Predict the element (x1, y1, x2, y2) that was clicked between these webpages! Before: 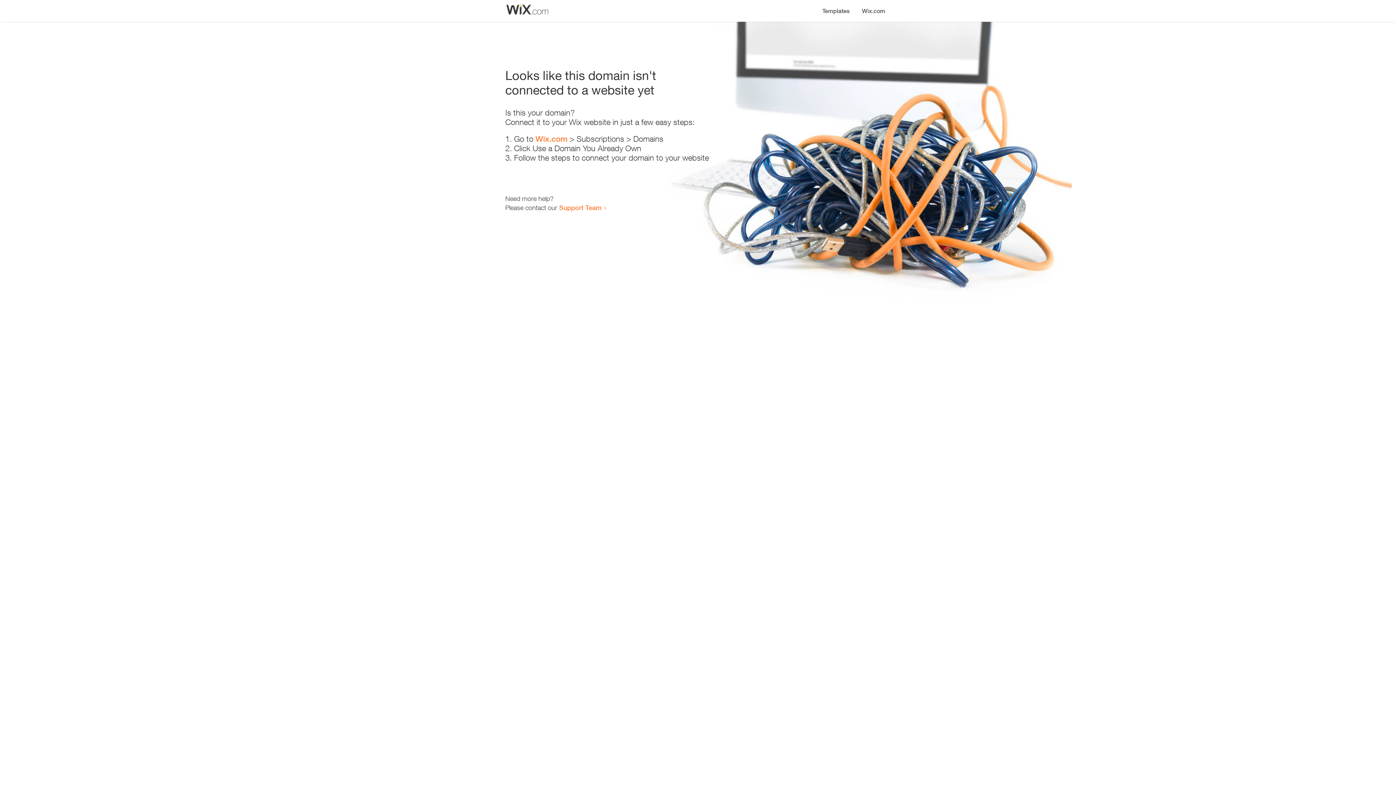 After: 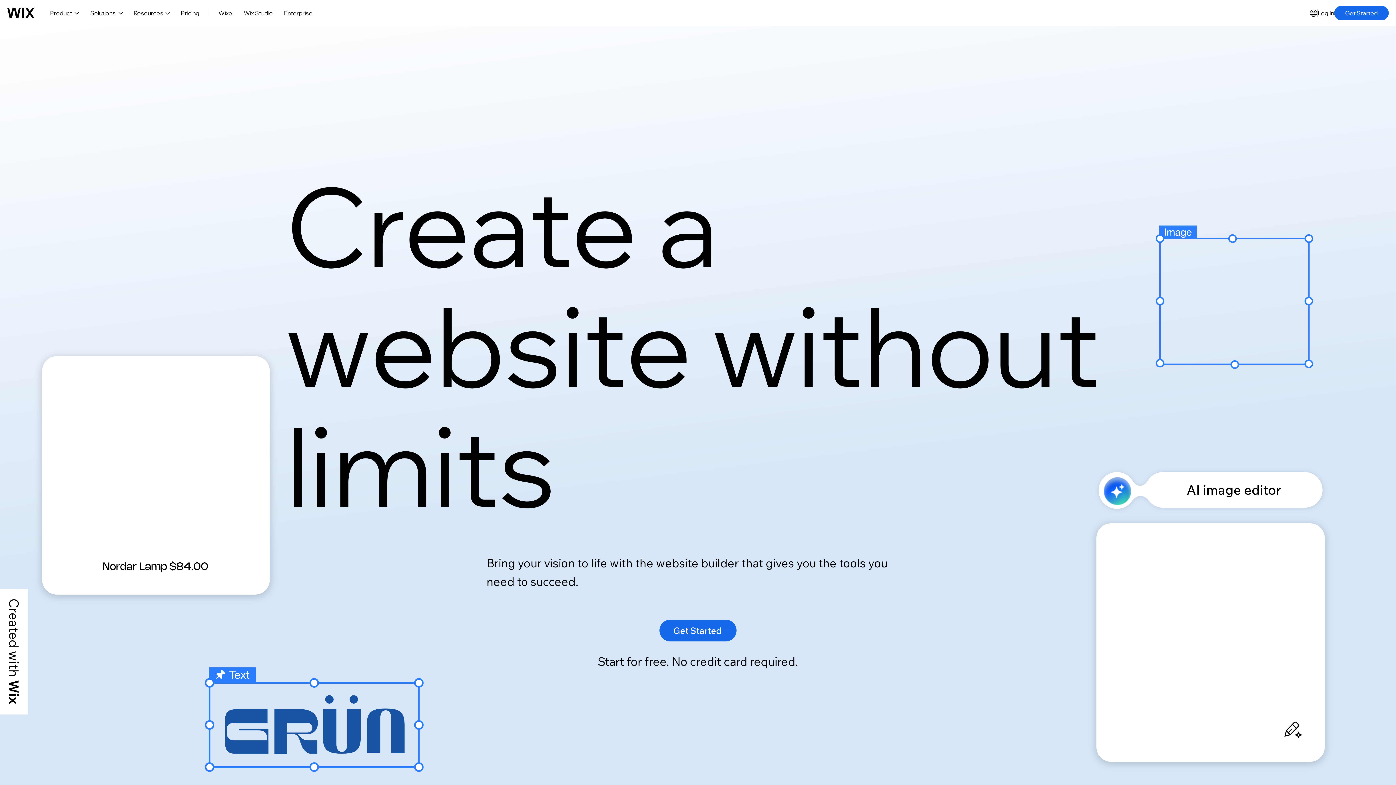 Action: bbox: (535, 134, 567, 143) label: Wix.com